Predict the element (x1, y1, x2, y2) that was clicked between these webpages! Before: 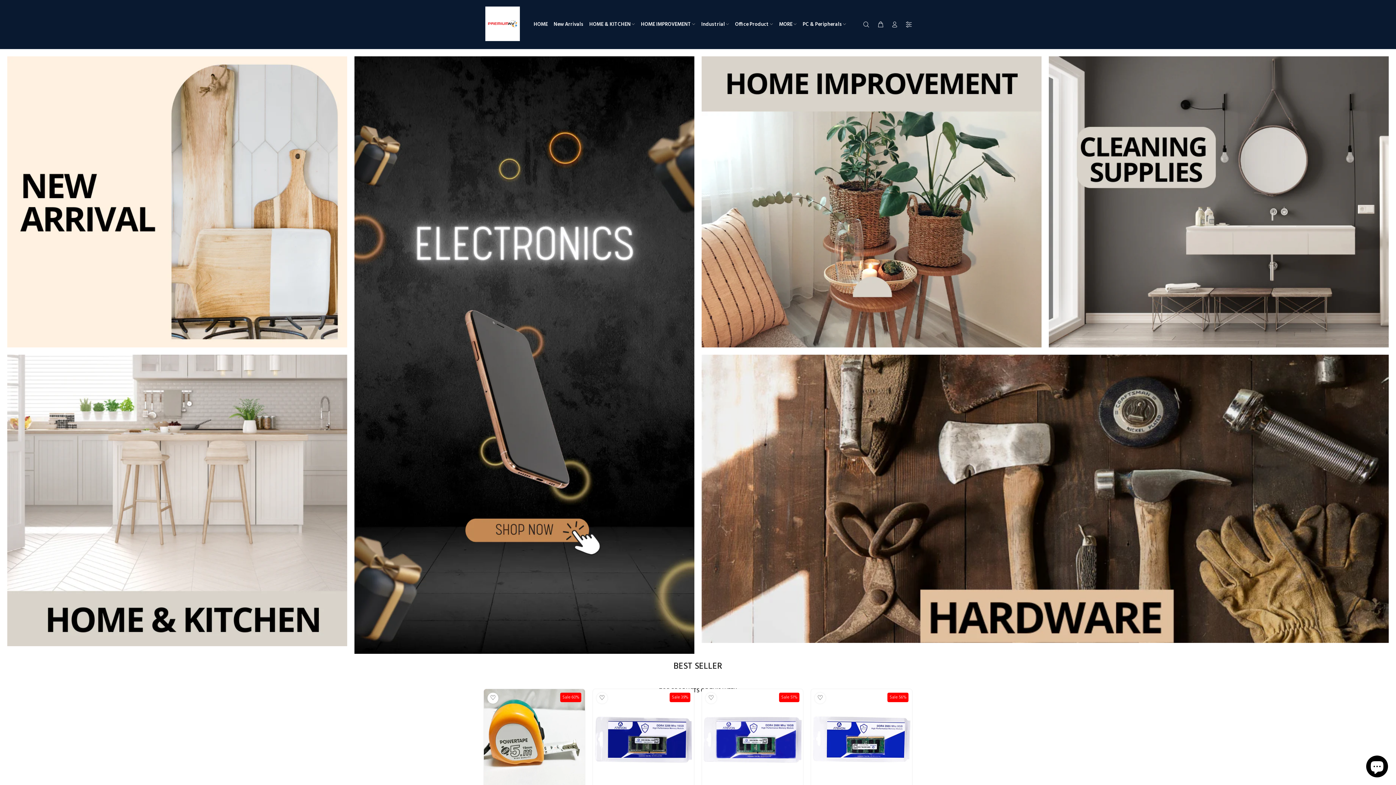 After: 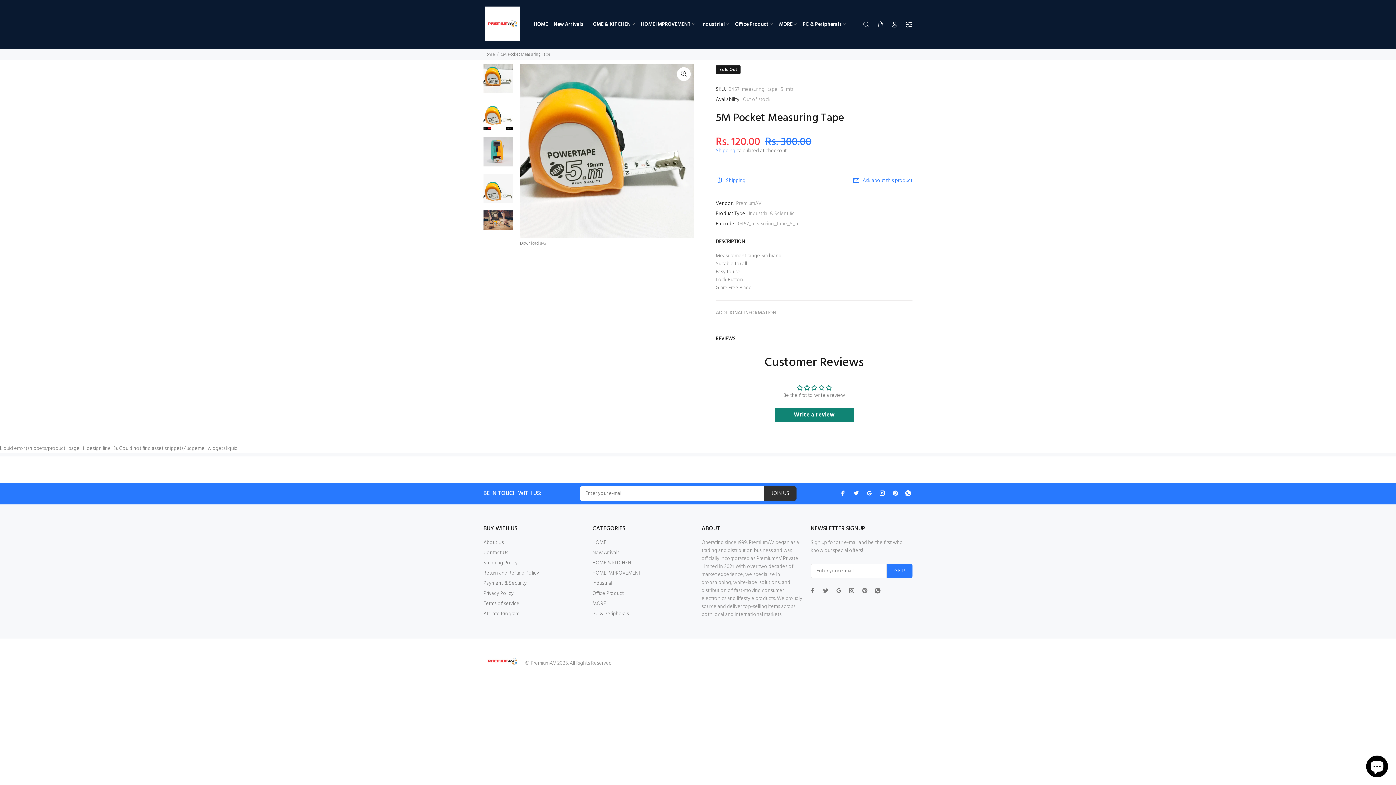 Action: bbox: (484, 735, 585, 744) label: Sale 60%